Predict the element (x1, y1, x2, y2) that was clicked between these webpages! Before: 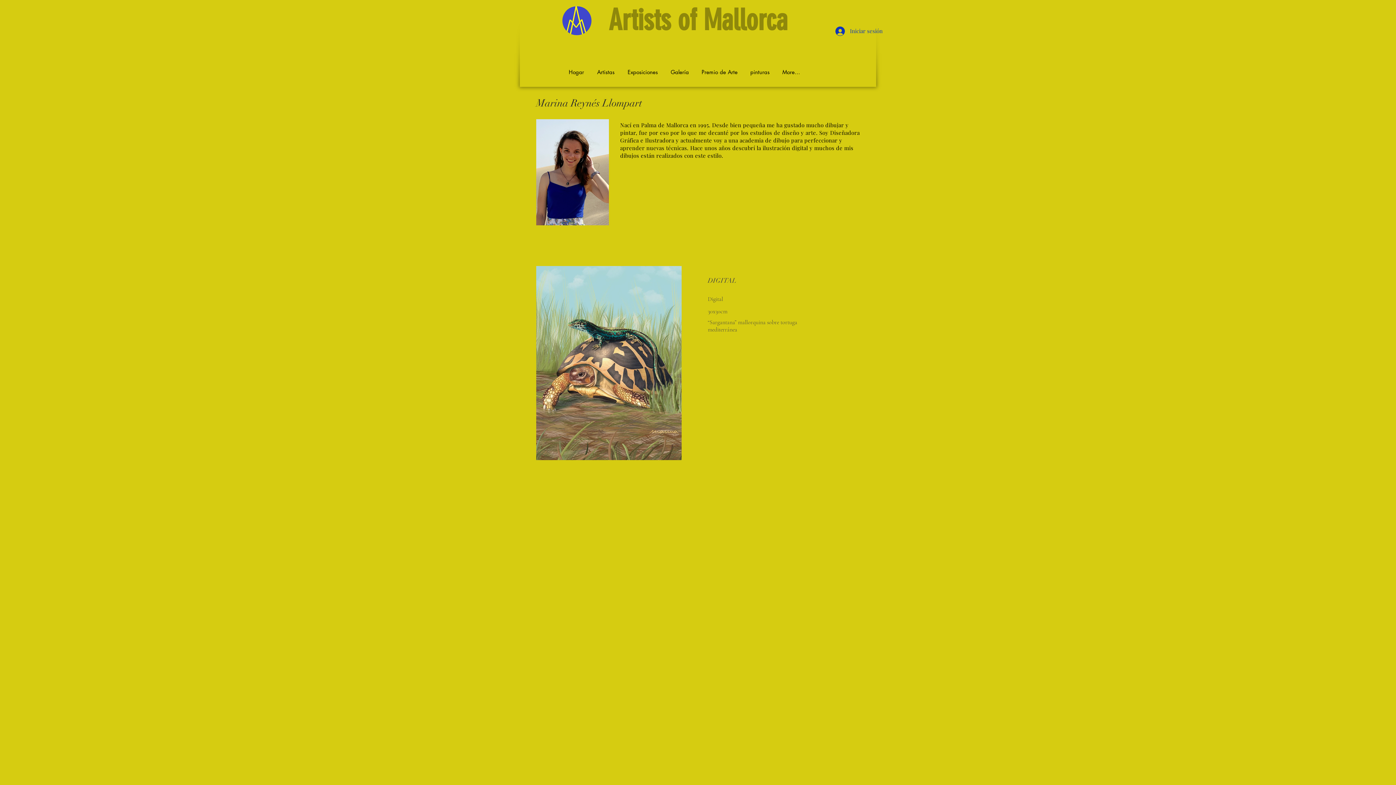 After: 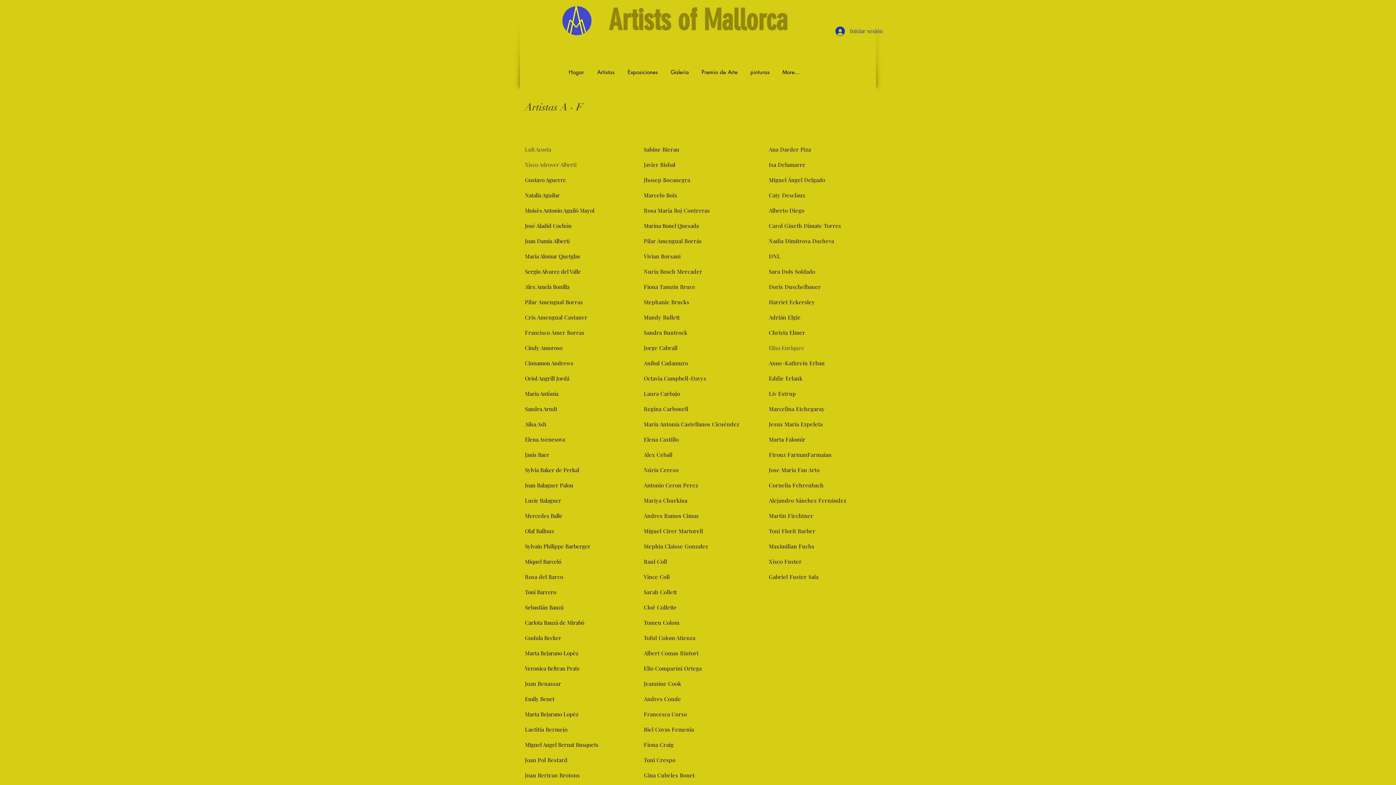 Action: label: Artistas bbox: (590, 63, 621, 81)